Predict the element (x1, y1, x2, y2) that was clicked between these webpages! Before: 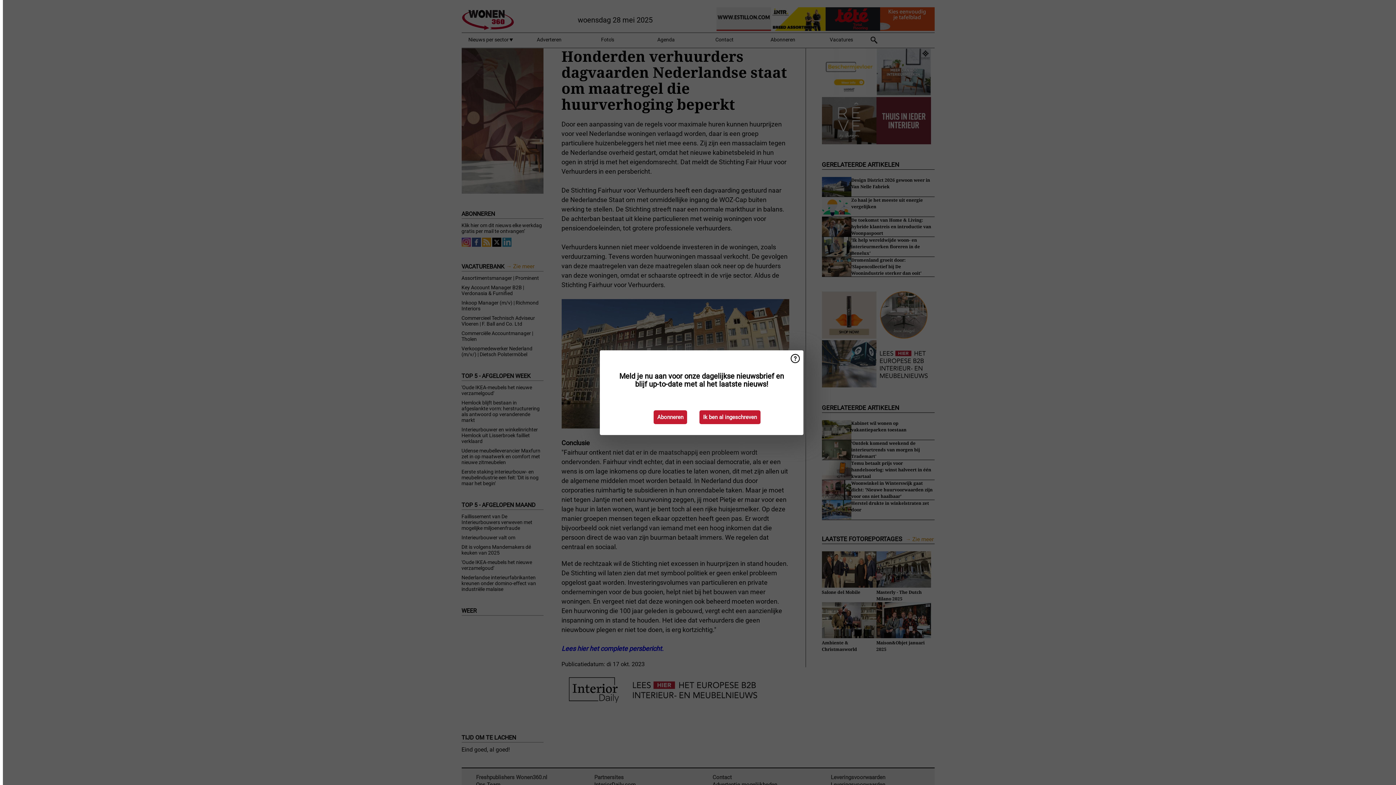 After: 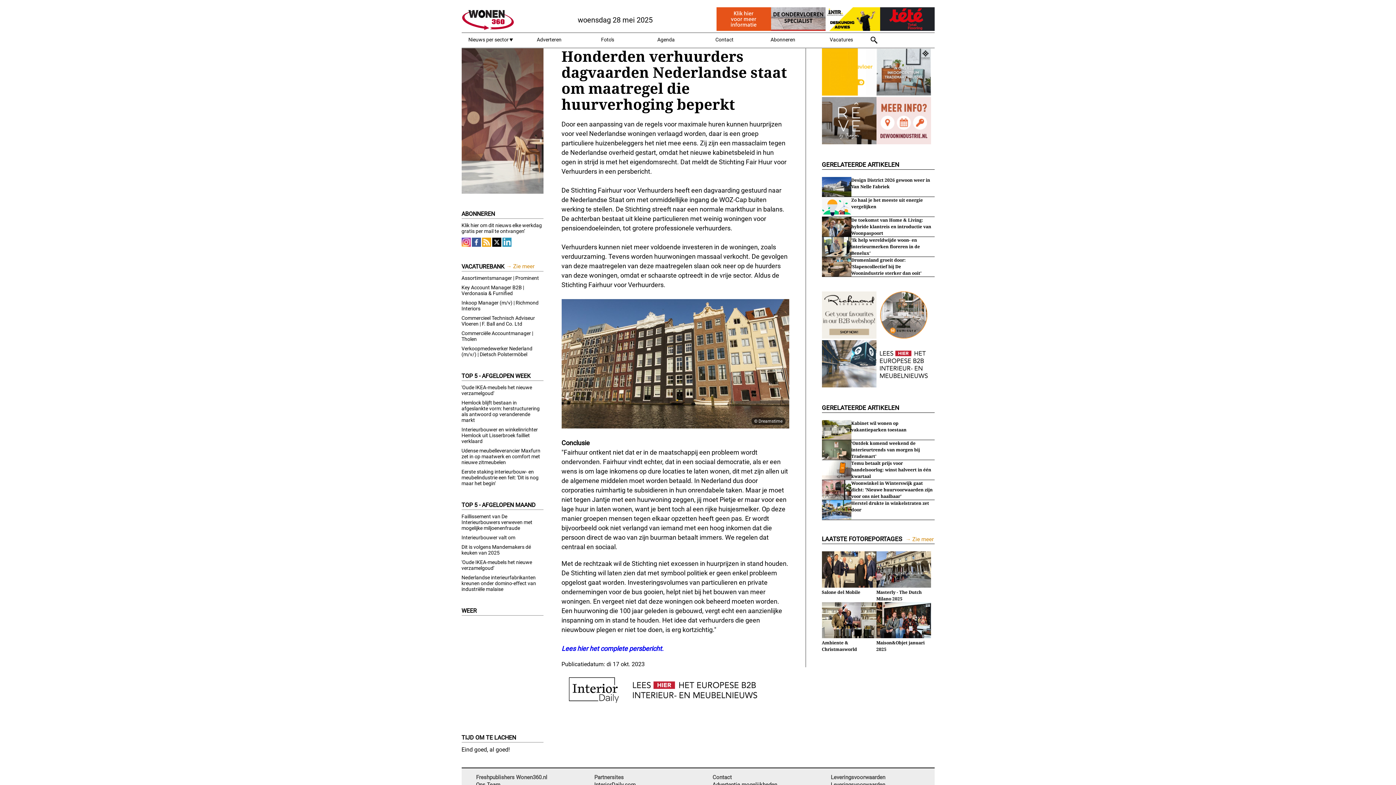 Action: bbox: (699, 410, 760, 424) label: Ik ben al ingeschreven